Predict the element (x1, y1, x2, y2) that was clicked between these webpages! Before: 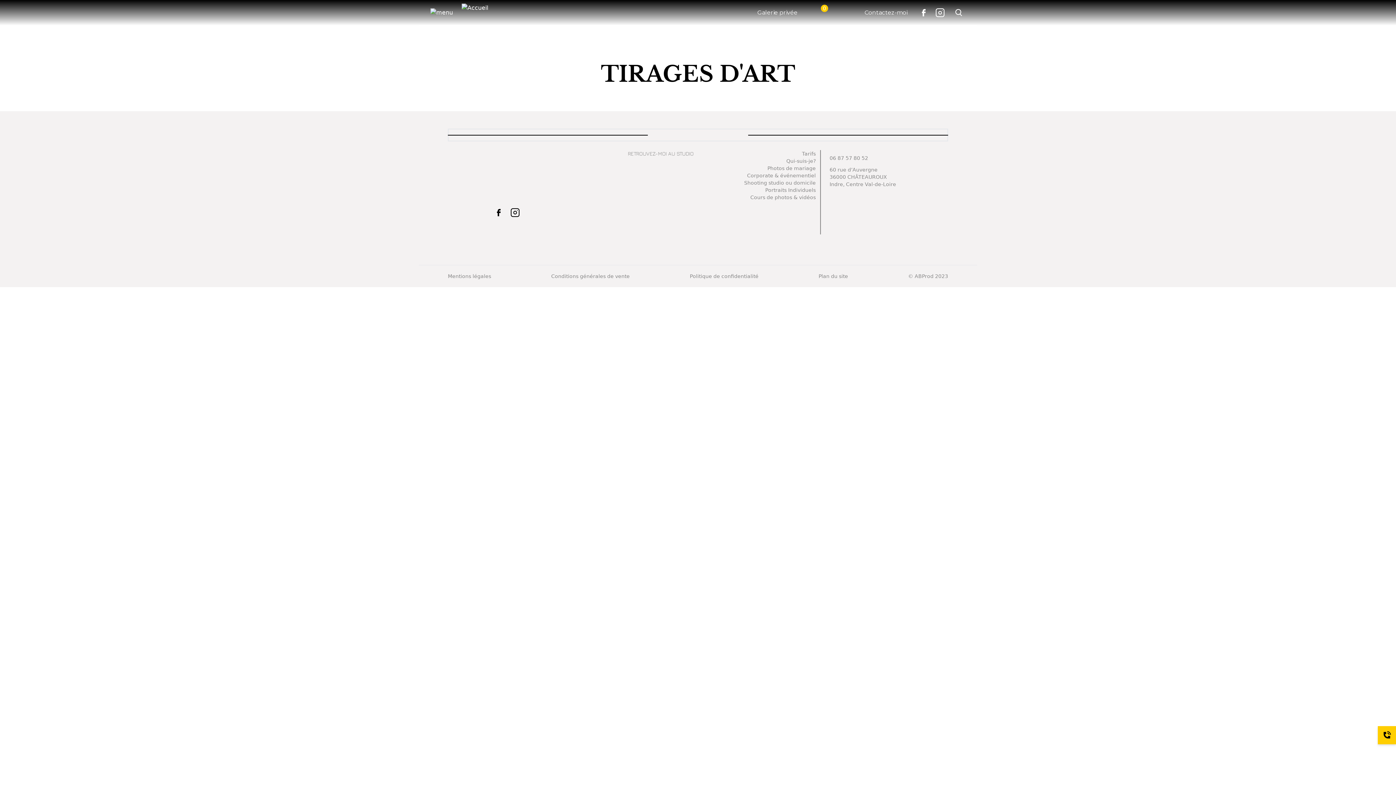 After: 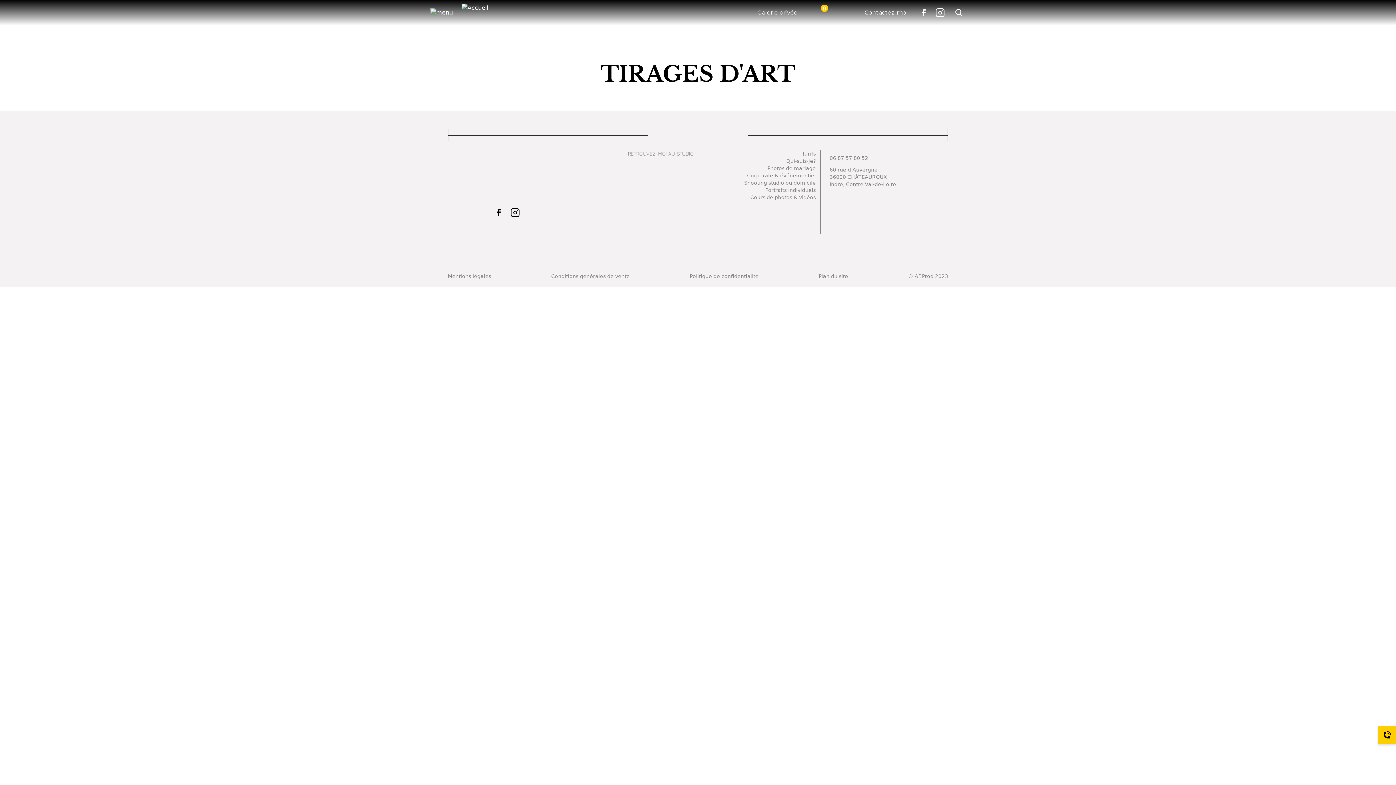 Action: bbox: (916, 8, 932, 16)